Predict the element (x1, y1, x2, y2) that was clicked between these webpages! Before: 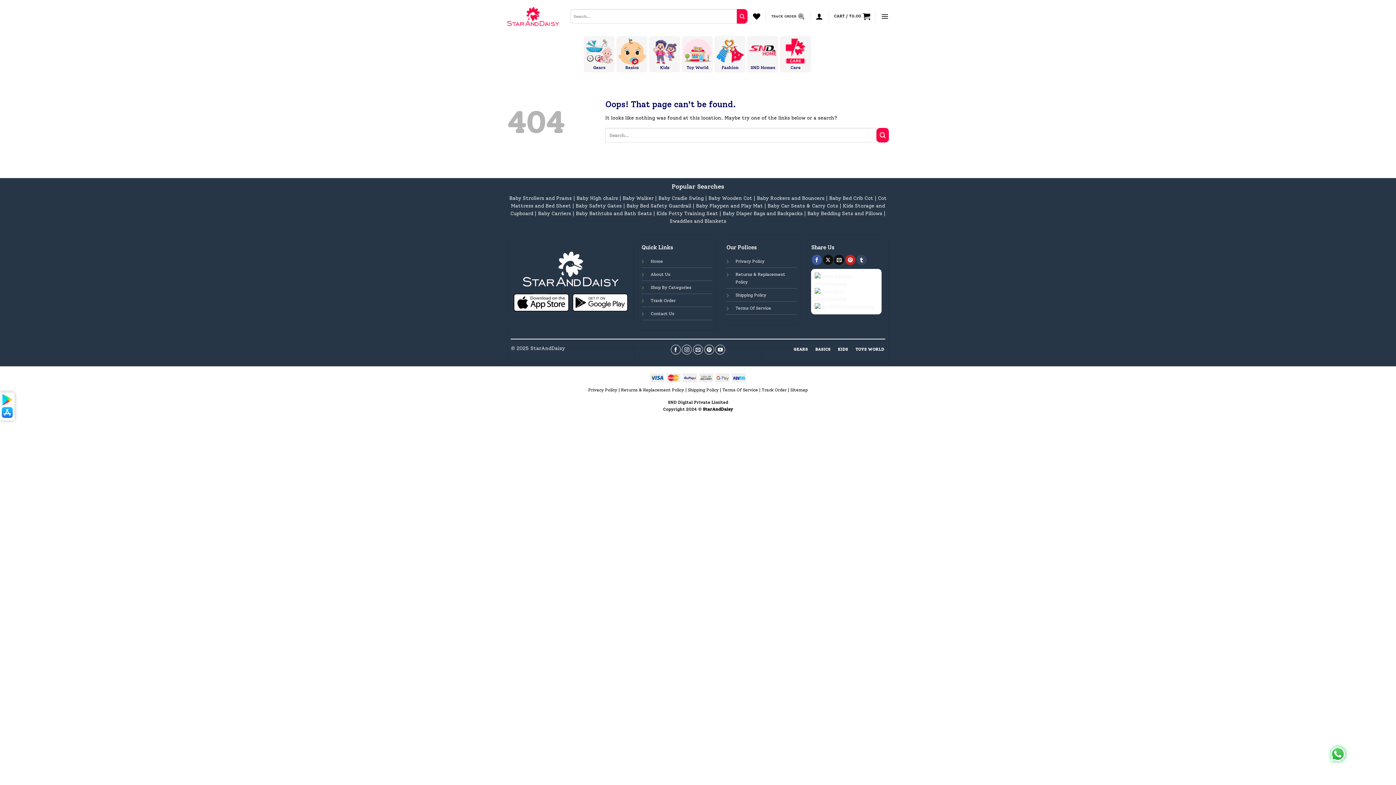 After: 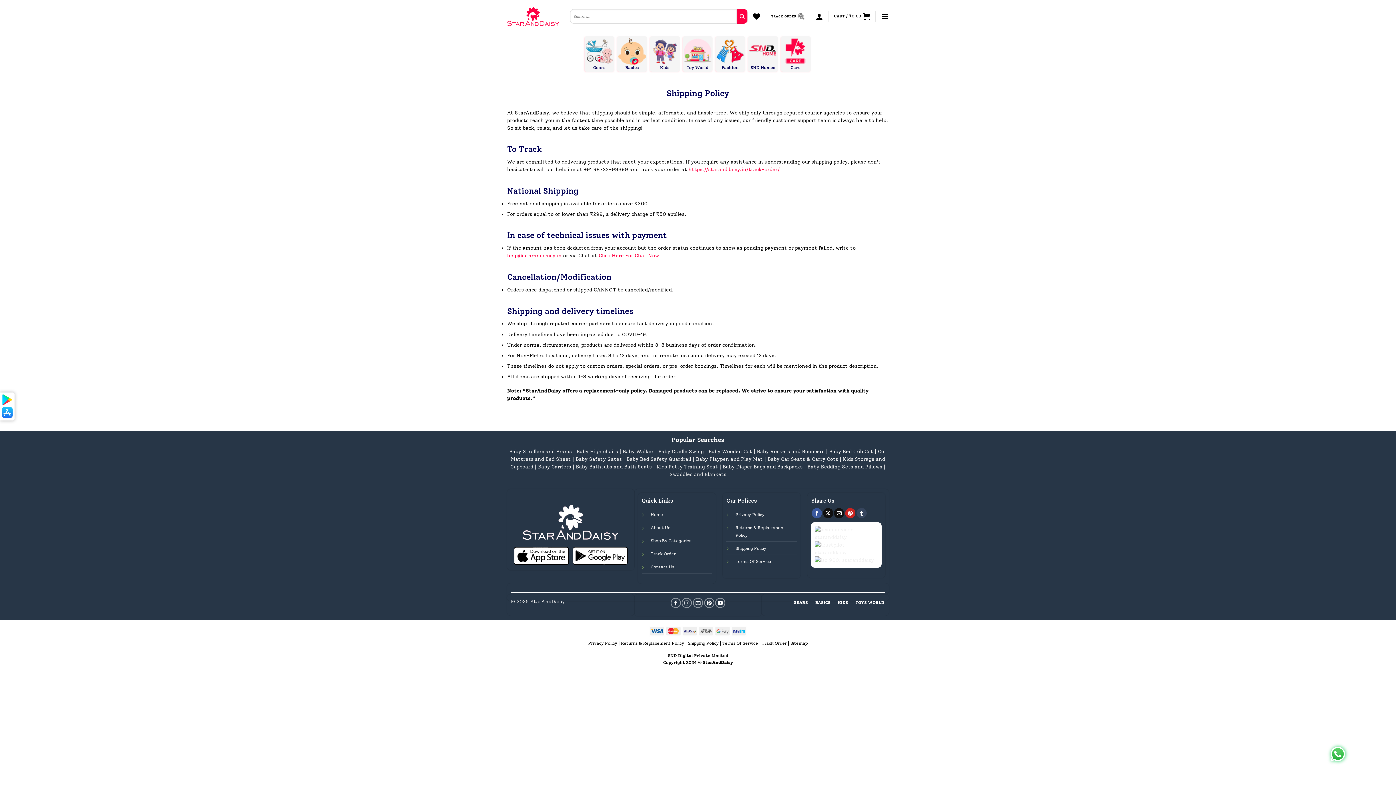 Action: label: Shipping Policy bbox: (688, 387, 718, 392)